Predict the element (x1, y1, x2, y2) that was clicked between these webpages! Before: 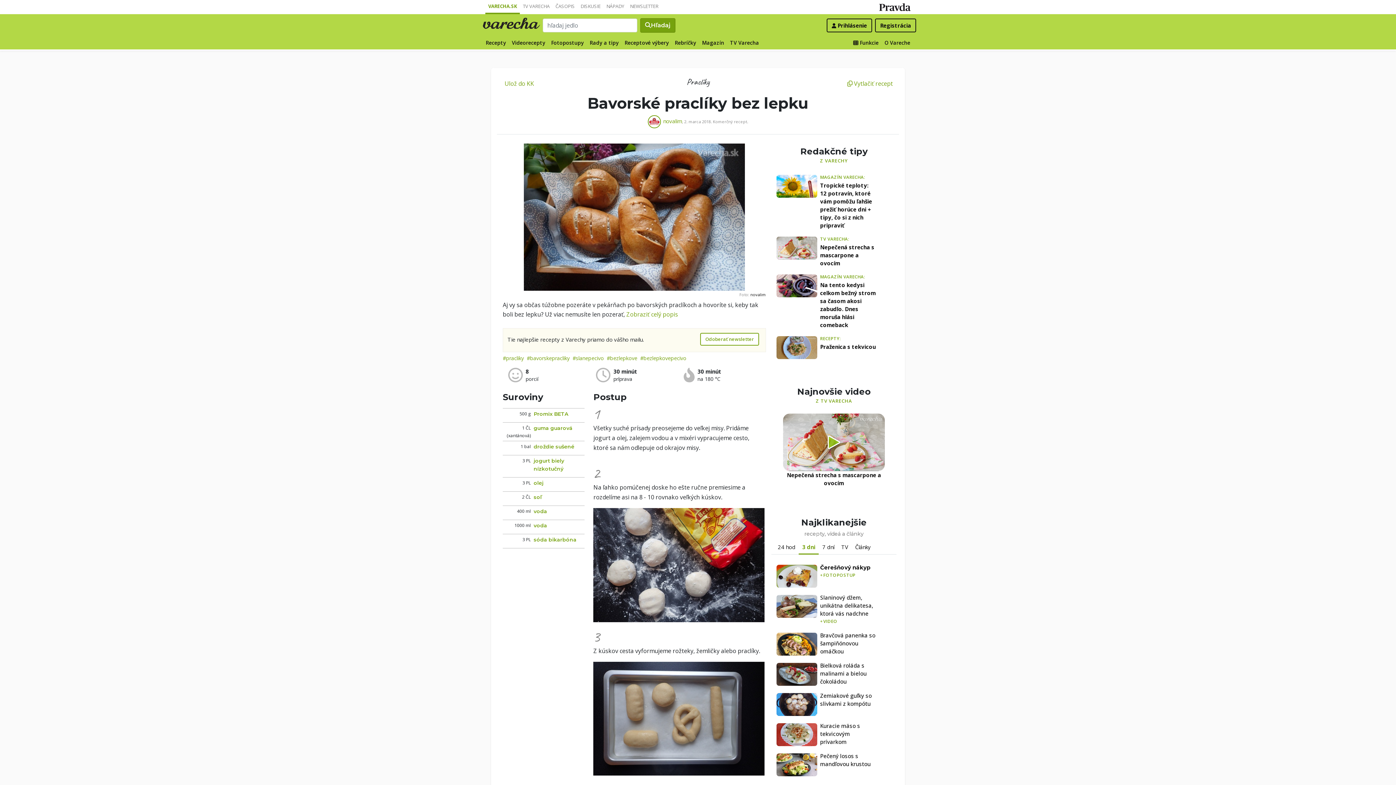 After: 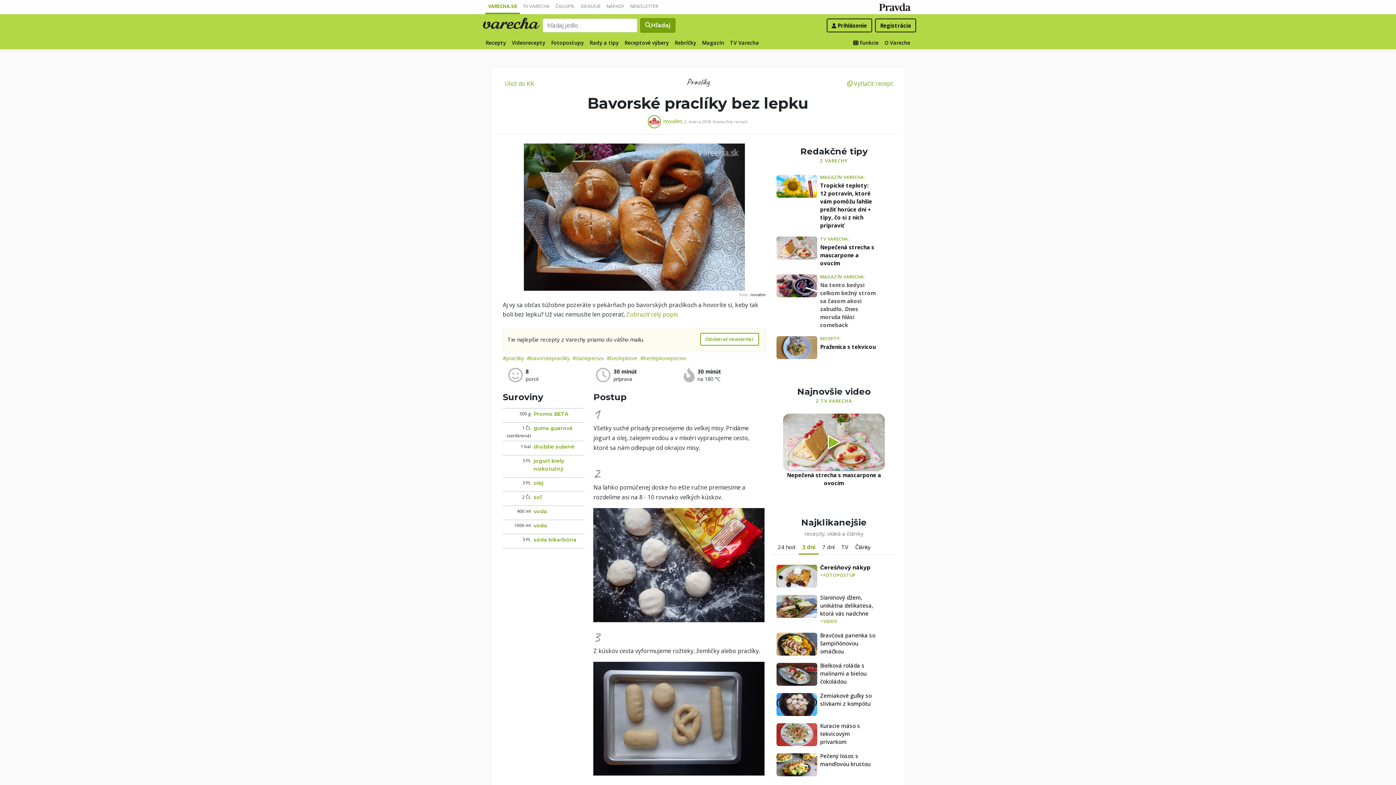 Action: bbox: (820, 273, 876, 329) label: MAGAZÍN VARECHA:
Na tento kedysi celkom bežný strom sa časom akosi zabudlo. Dnes moruša hlási comeback